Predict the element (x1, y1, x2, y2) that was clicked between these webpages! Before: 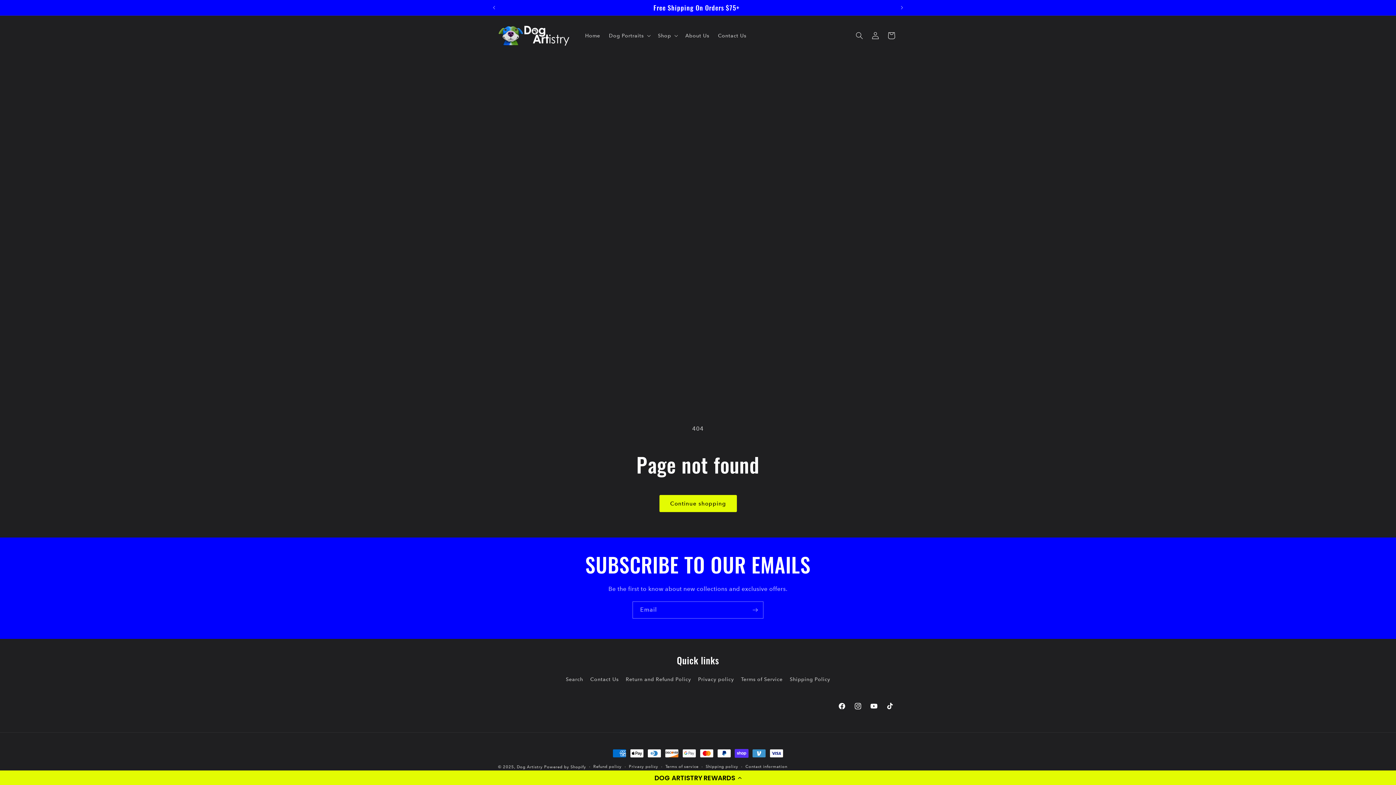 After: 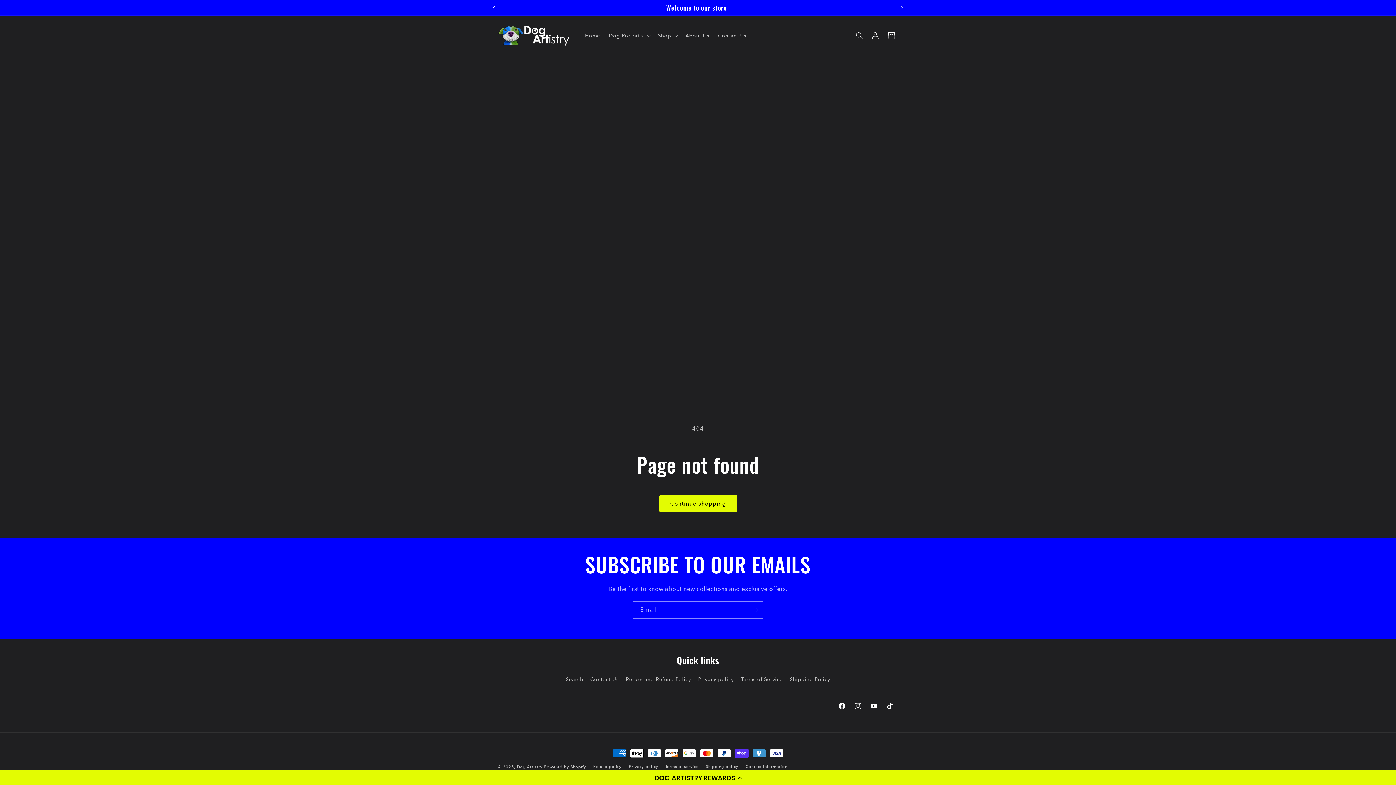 Action: bbox: (486, 0, 502, 14) label: Previous announcement